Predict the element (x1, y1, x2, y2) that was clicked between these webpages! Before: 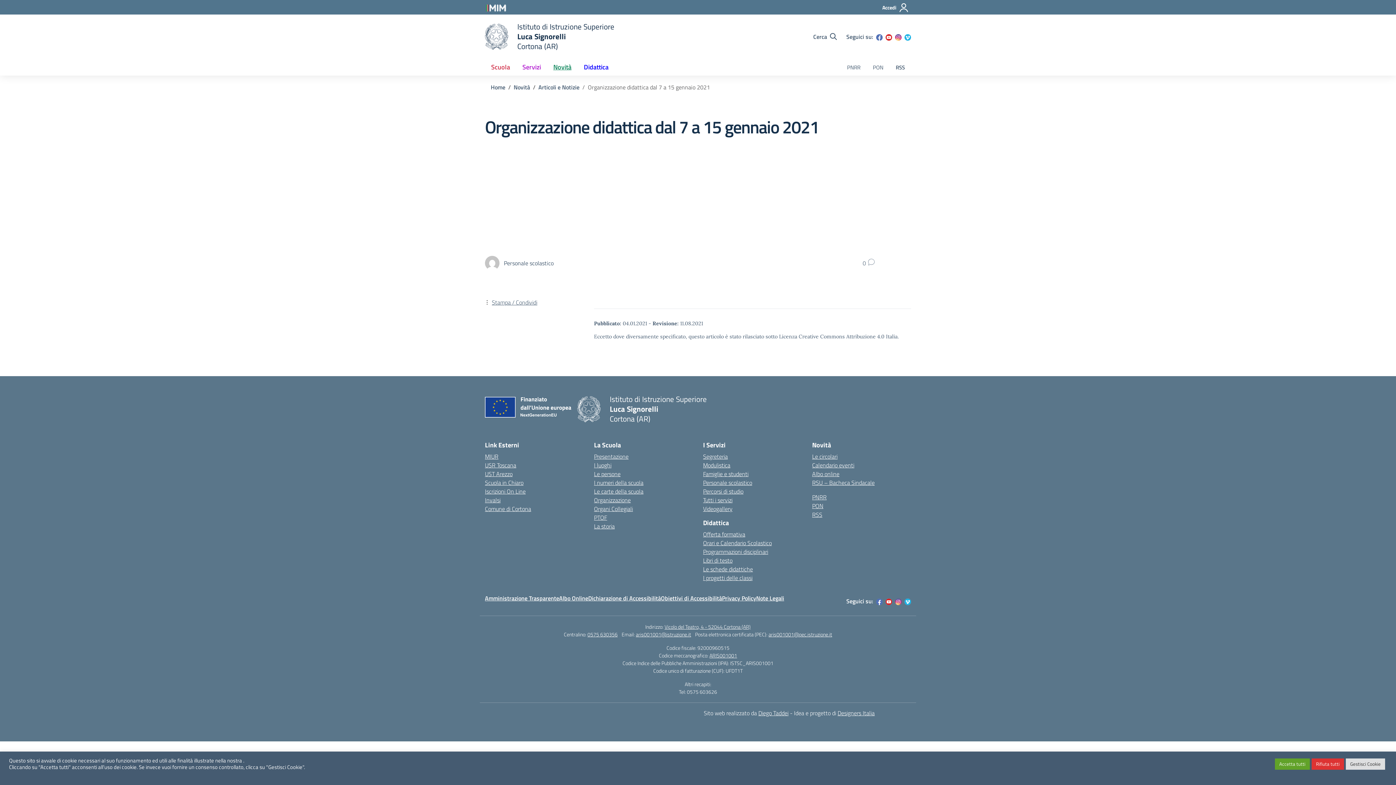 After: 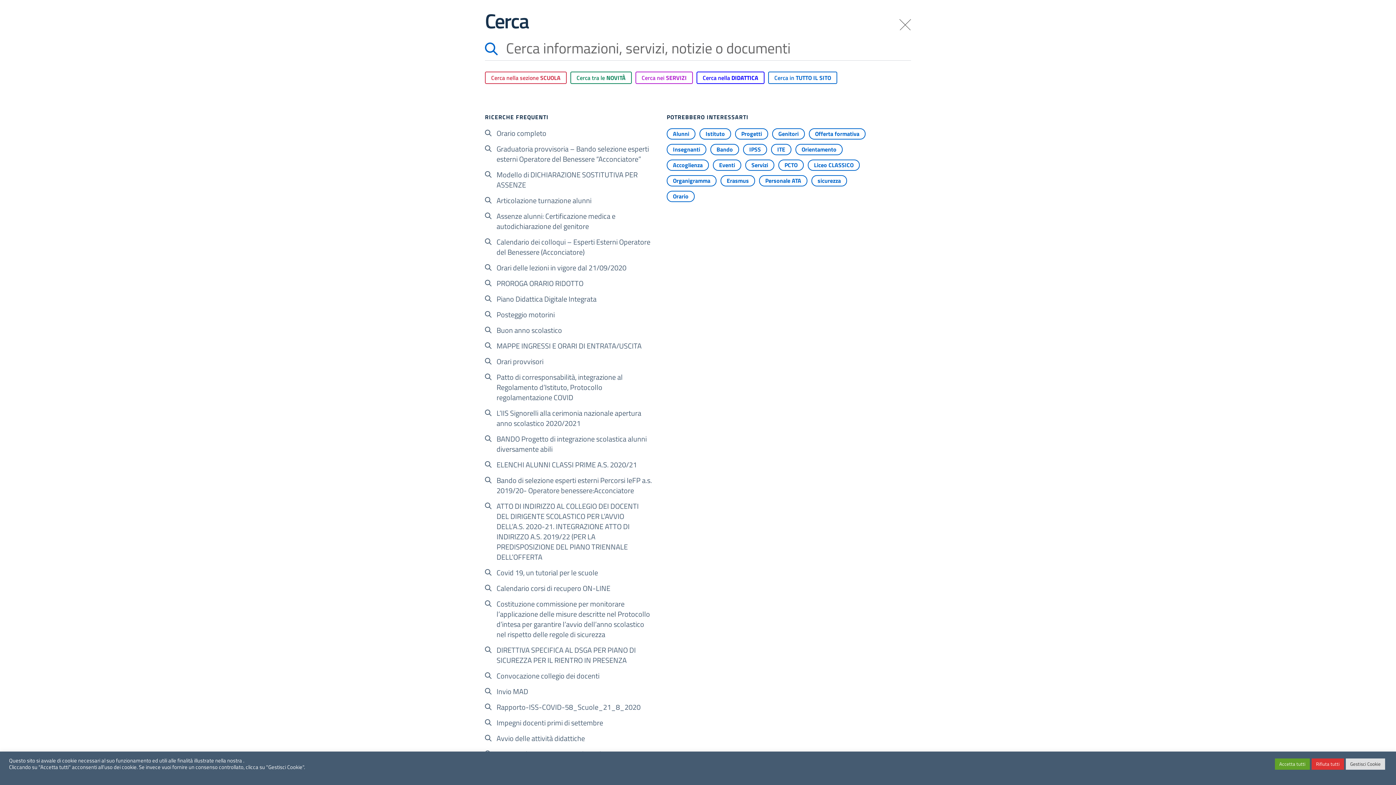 Action: bbox: (811, 31, 839, 41) label: Cerca nel sito